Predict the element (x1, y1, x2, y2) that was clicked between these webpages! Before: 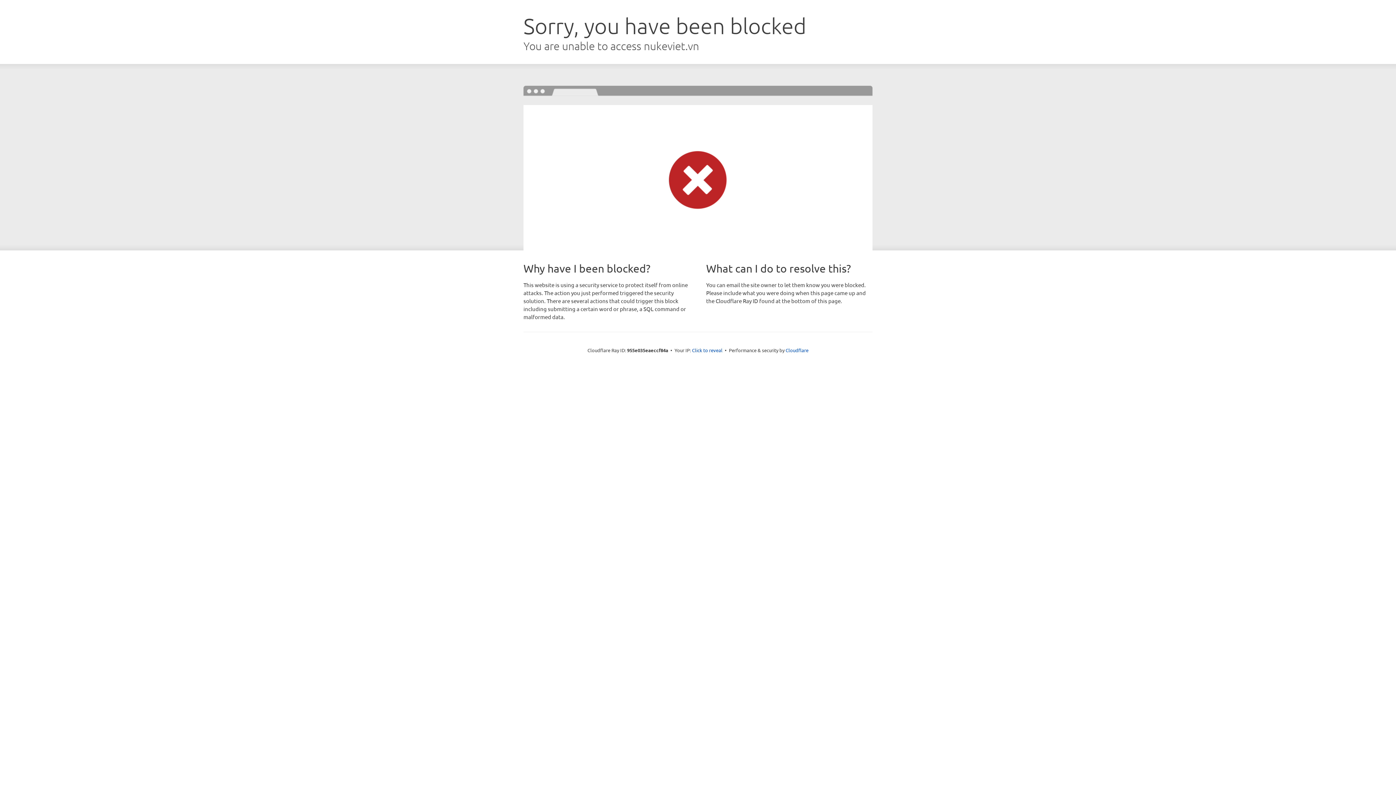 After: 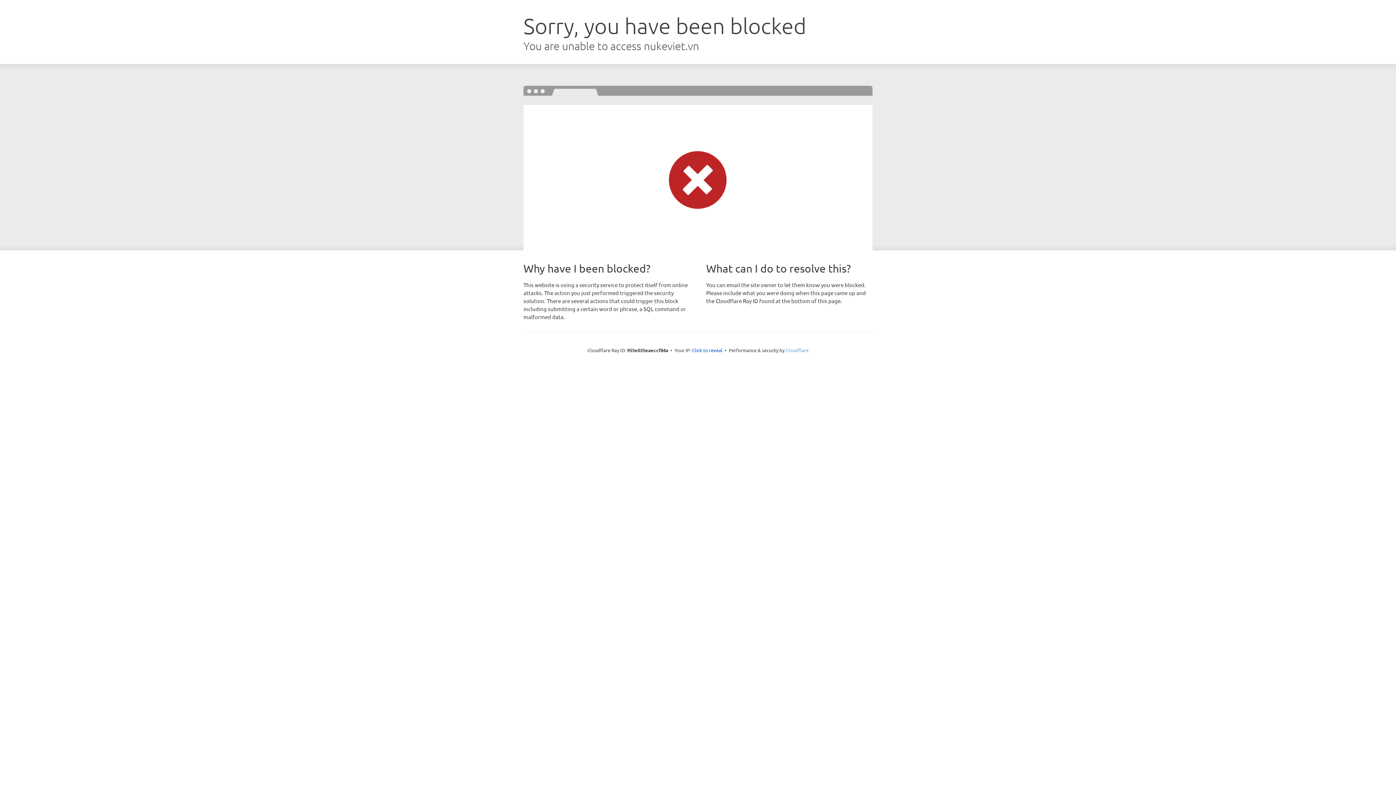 Action: label: Cloudflare bbox: (785, 347, 808, 353)